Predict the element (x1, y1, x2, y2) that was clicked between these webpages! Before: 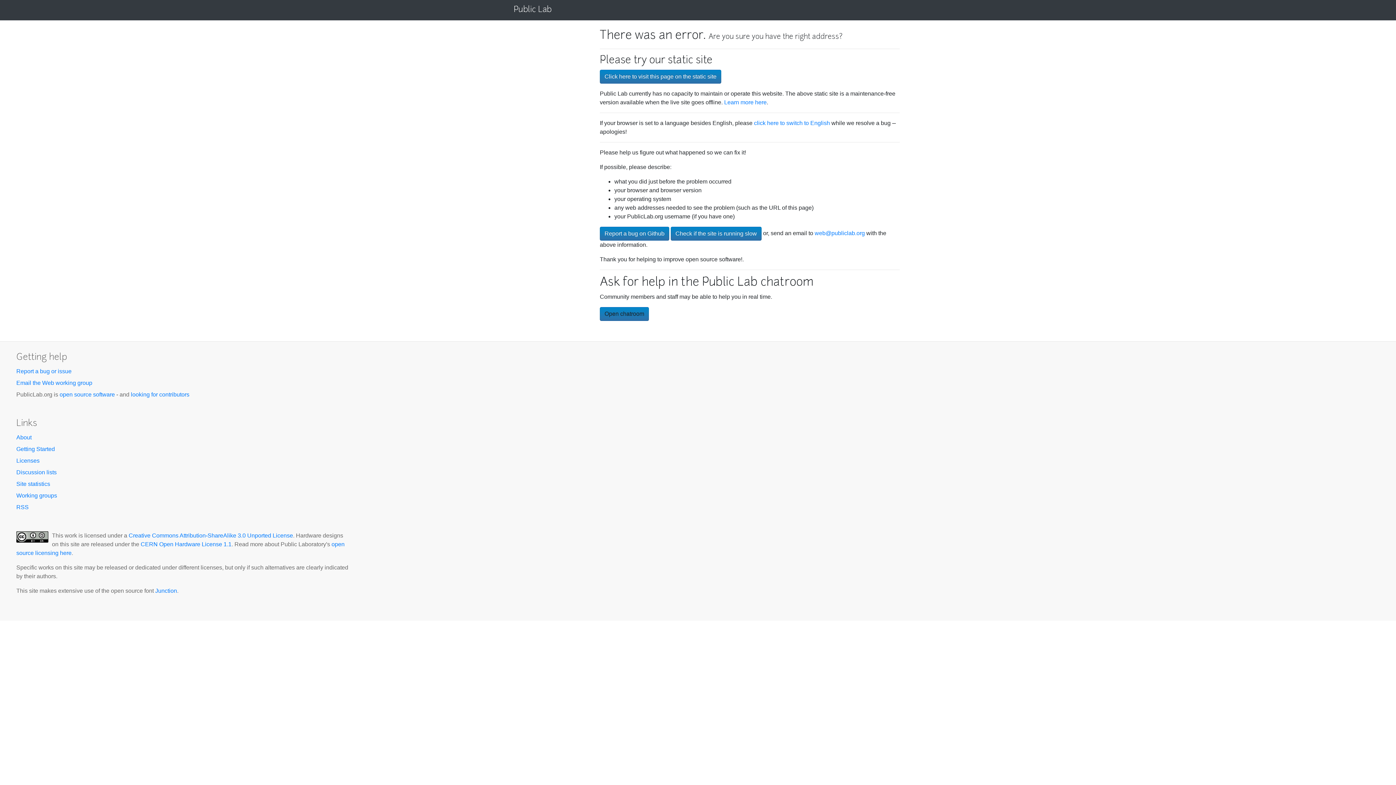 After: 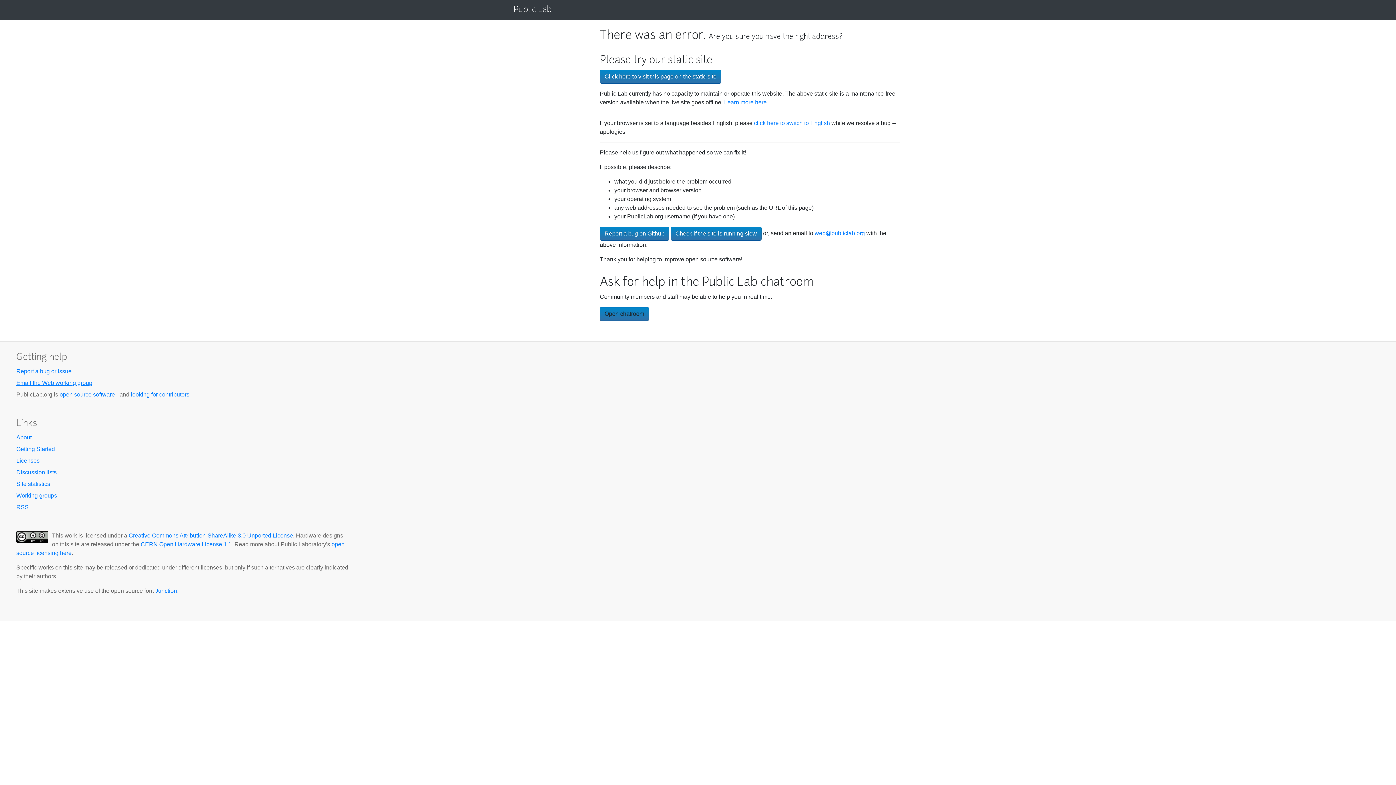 Action: label: Email the Web working group bbox: (16, 380, 92, 386)